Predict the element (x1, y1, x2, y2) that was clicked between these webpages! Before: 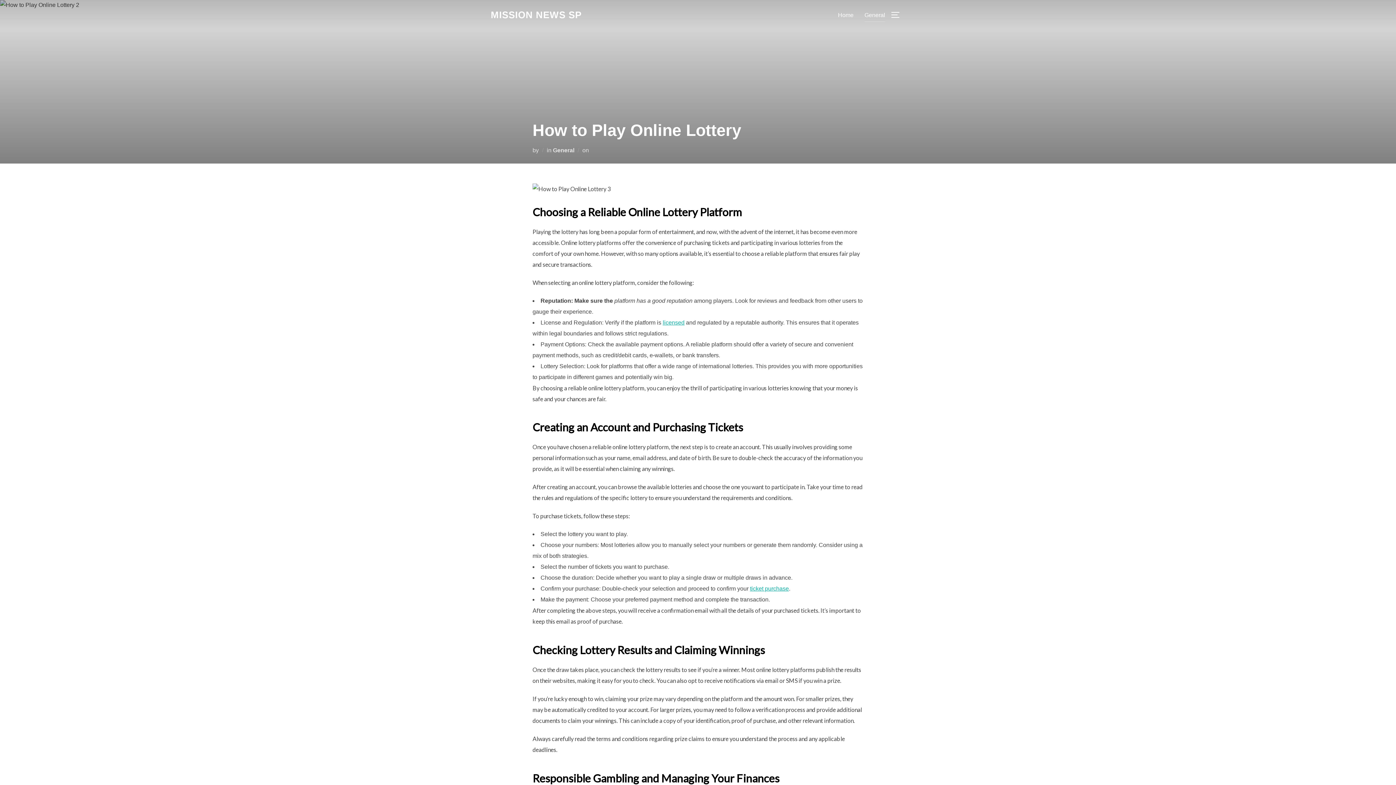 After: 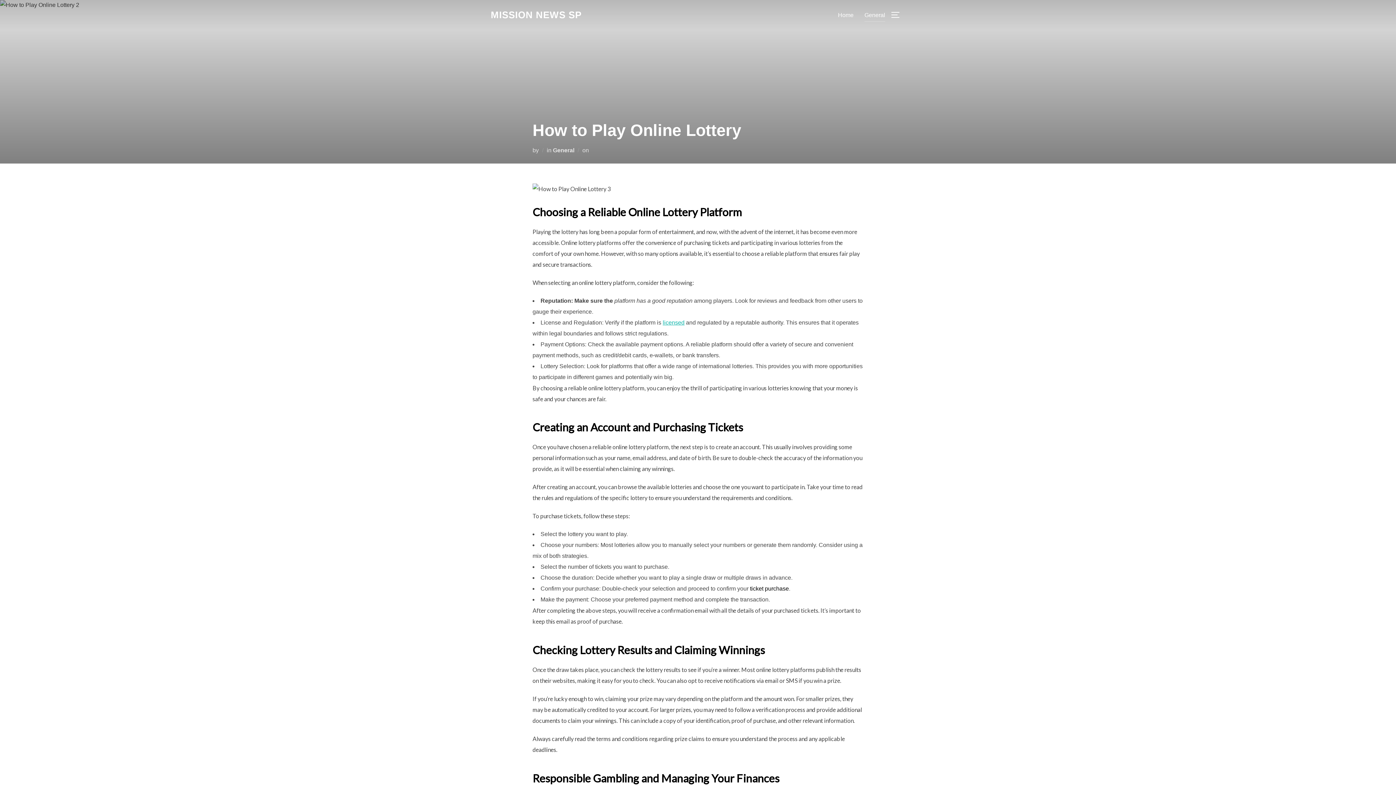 Action: label: ticket purchase bbox: (750, 585, 789, 592)